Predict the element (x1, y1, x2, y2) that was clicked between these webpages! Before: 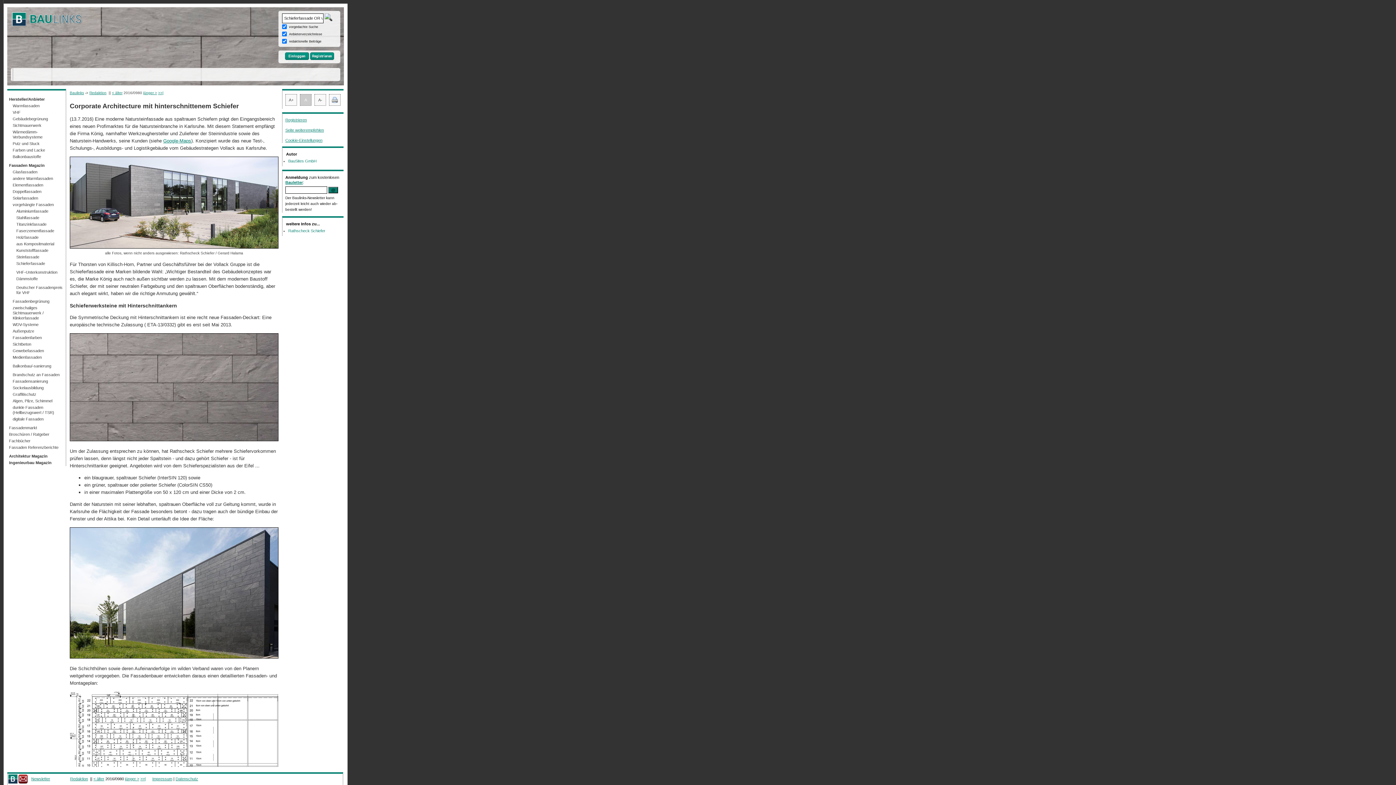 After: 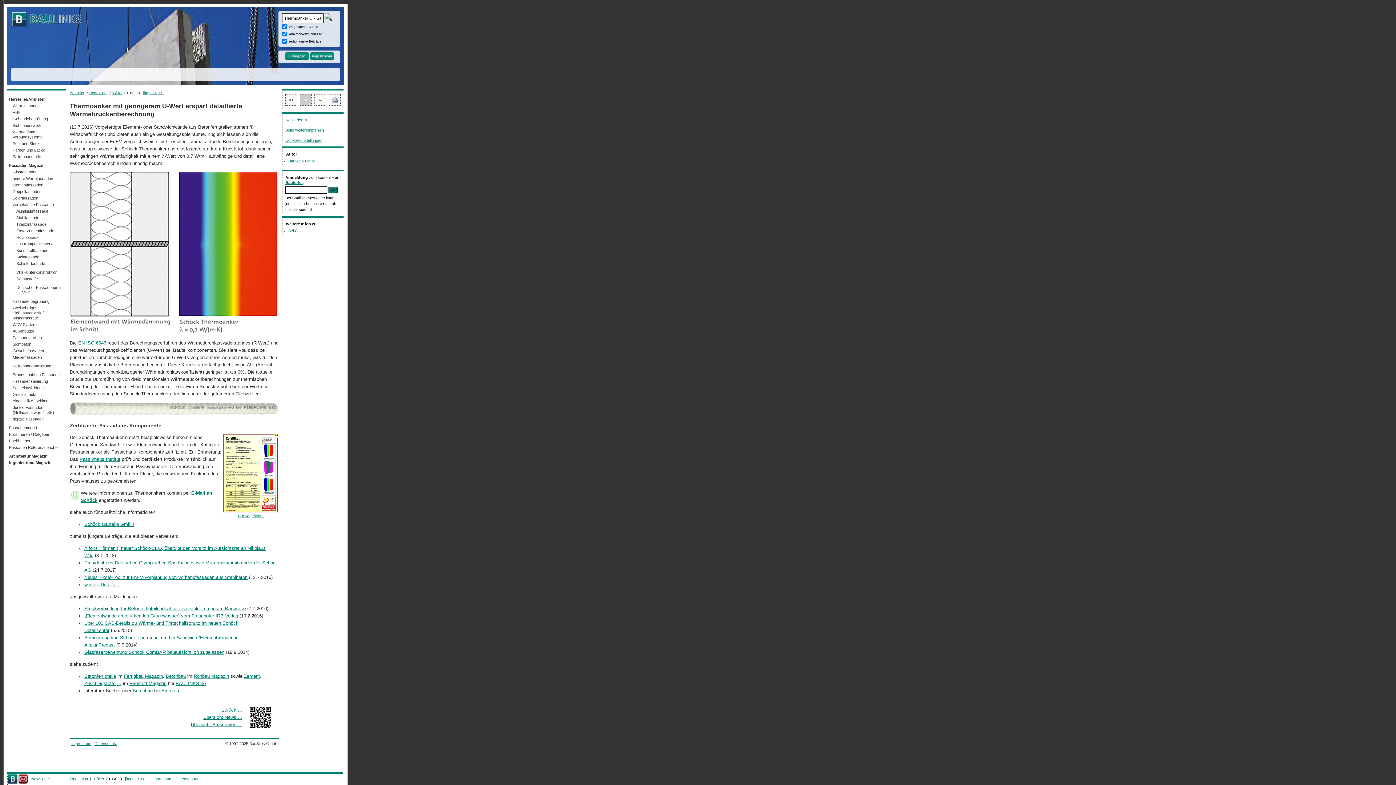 Action: label: jünger > bbox: (143, 90, 157, 94)